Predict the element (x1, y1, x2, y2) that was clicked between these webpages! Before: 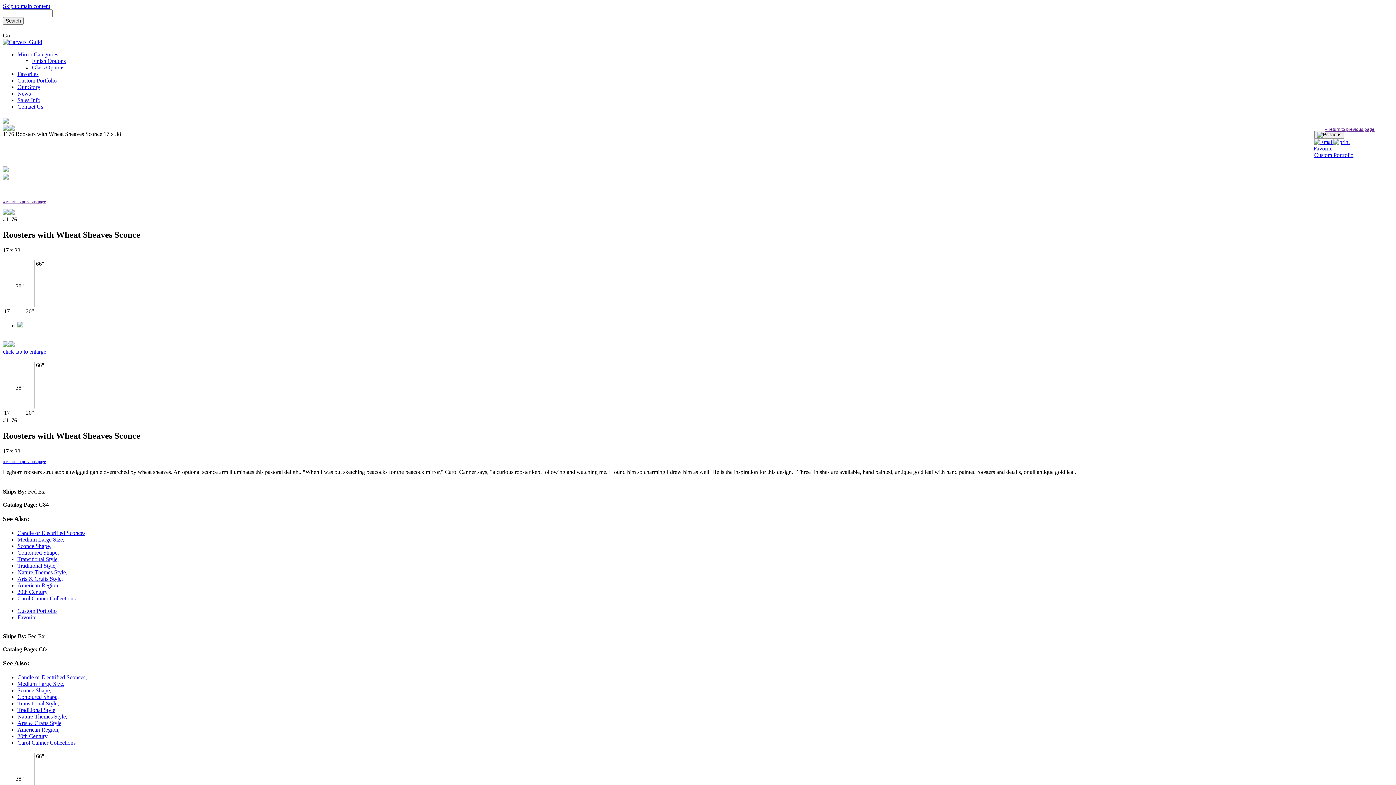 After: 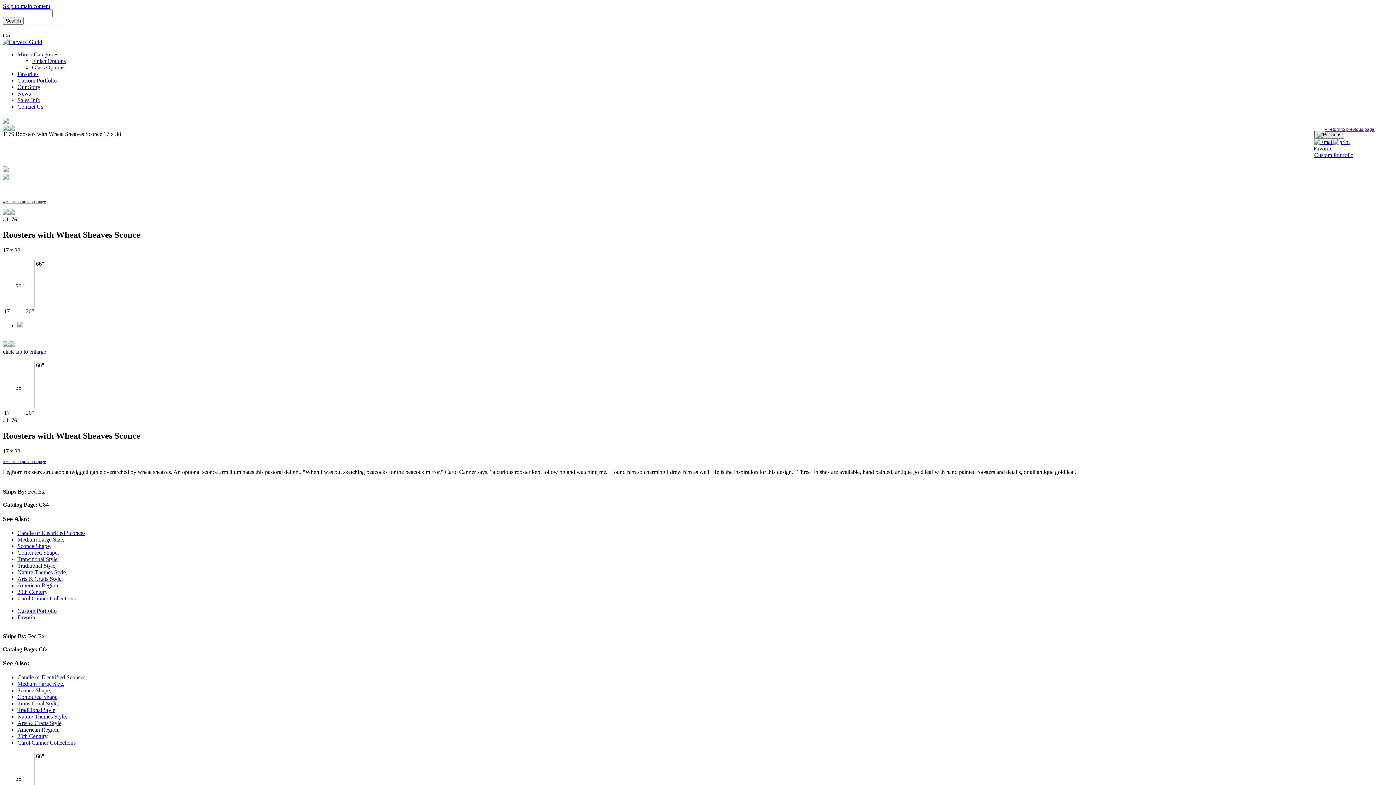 Action: bbox: (1314, 131, 1344, 139)